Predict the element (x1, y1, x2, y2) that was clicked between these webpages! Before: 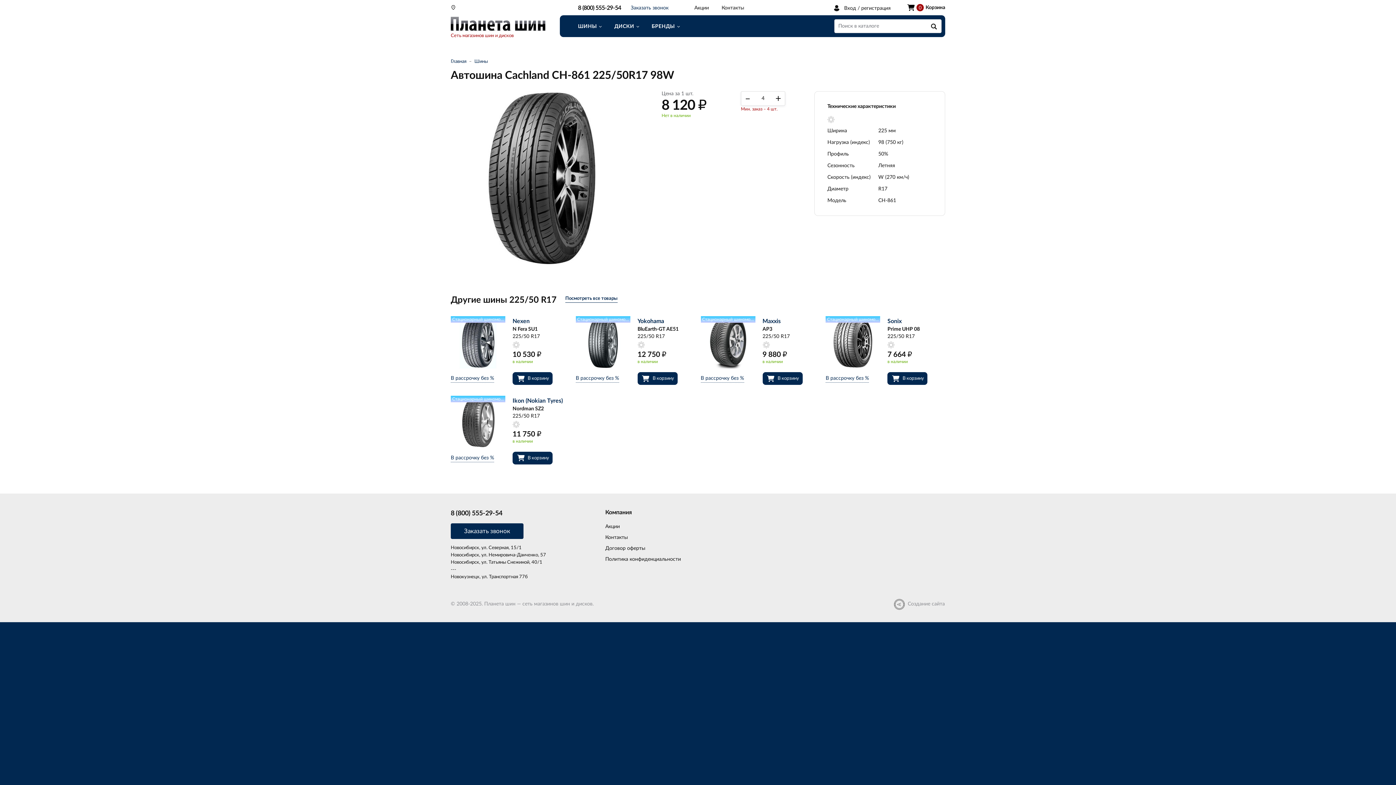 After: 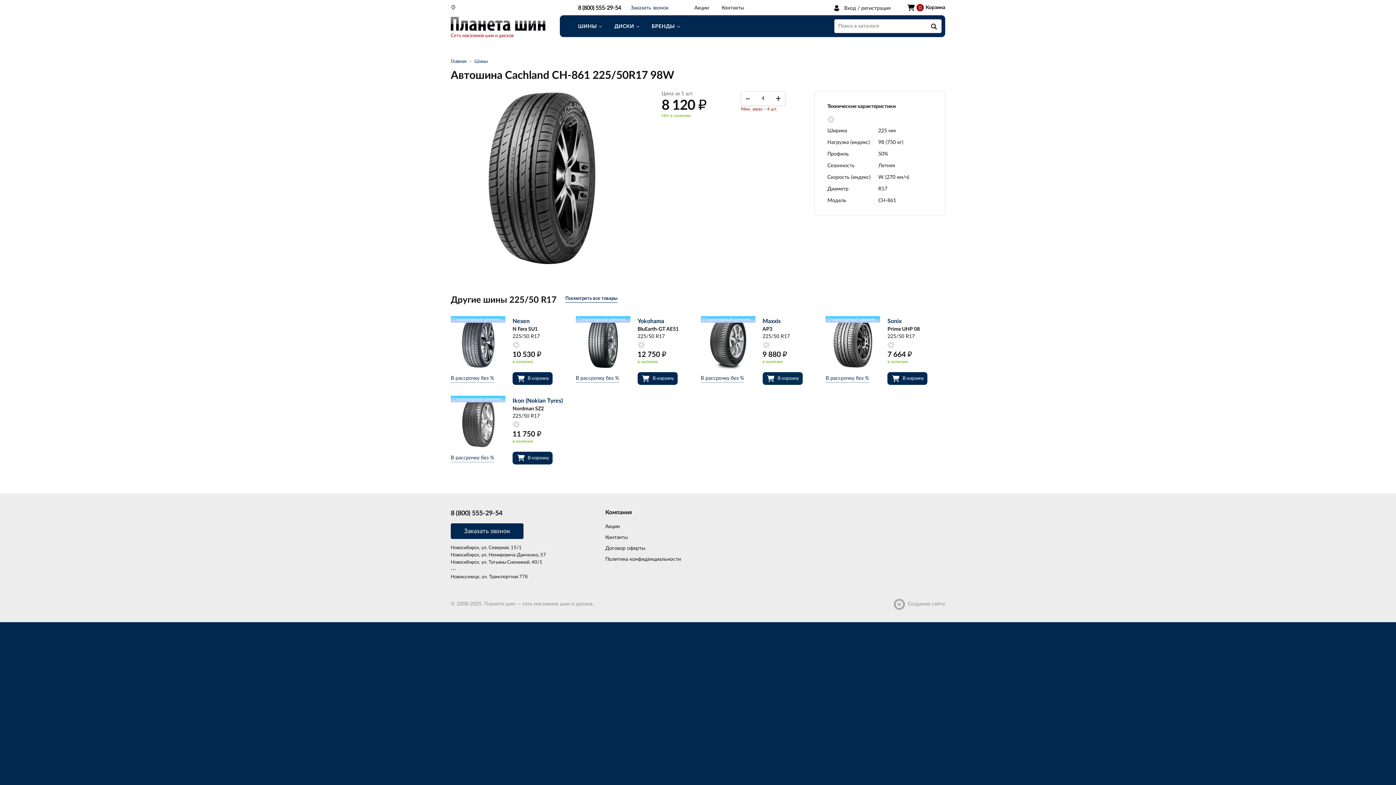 Action: bbox: (762, 372, 802, 385) label: В корзину